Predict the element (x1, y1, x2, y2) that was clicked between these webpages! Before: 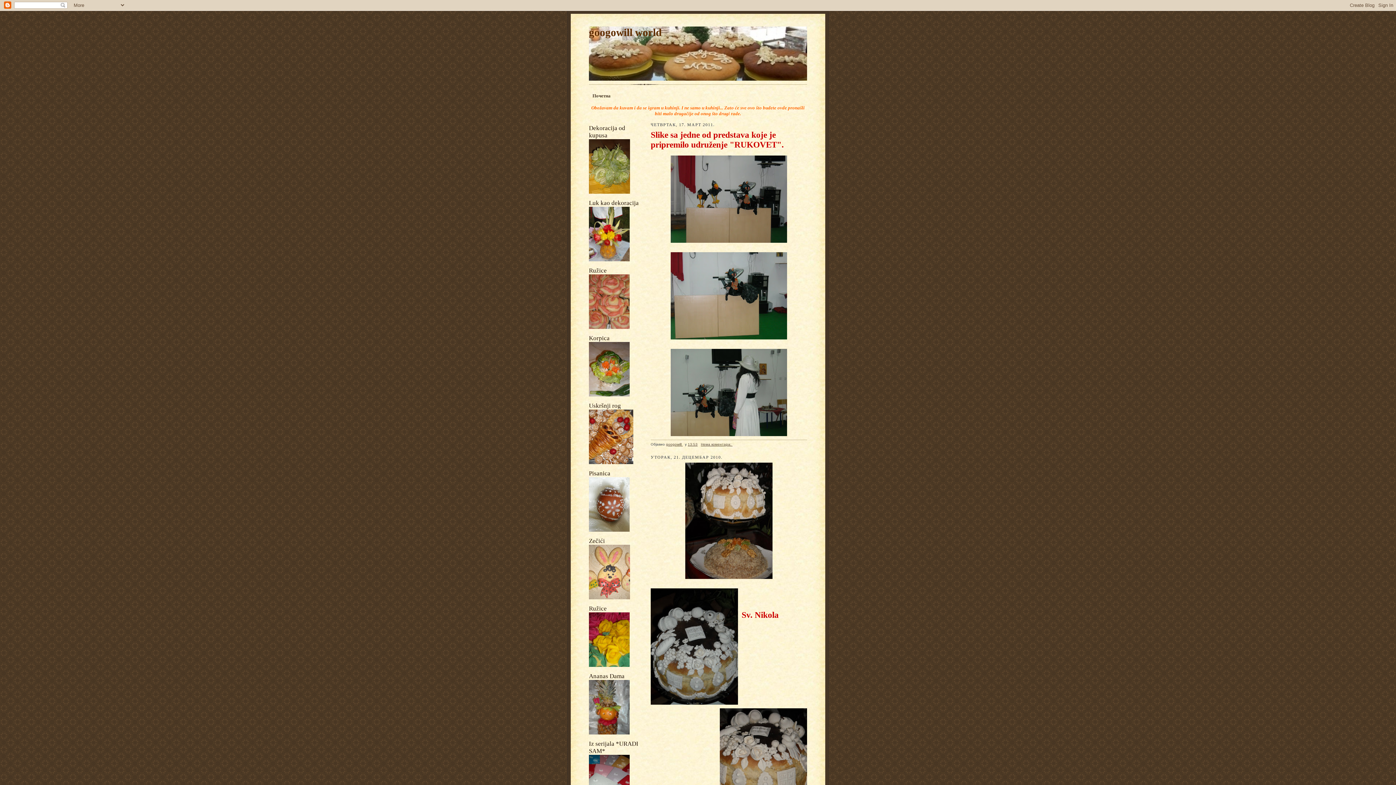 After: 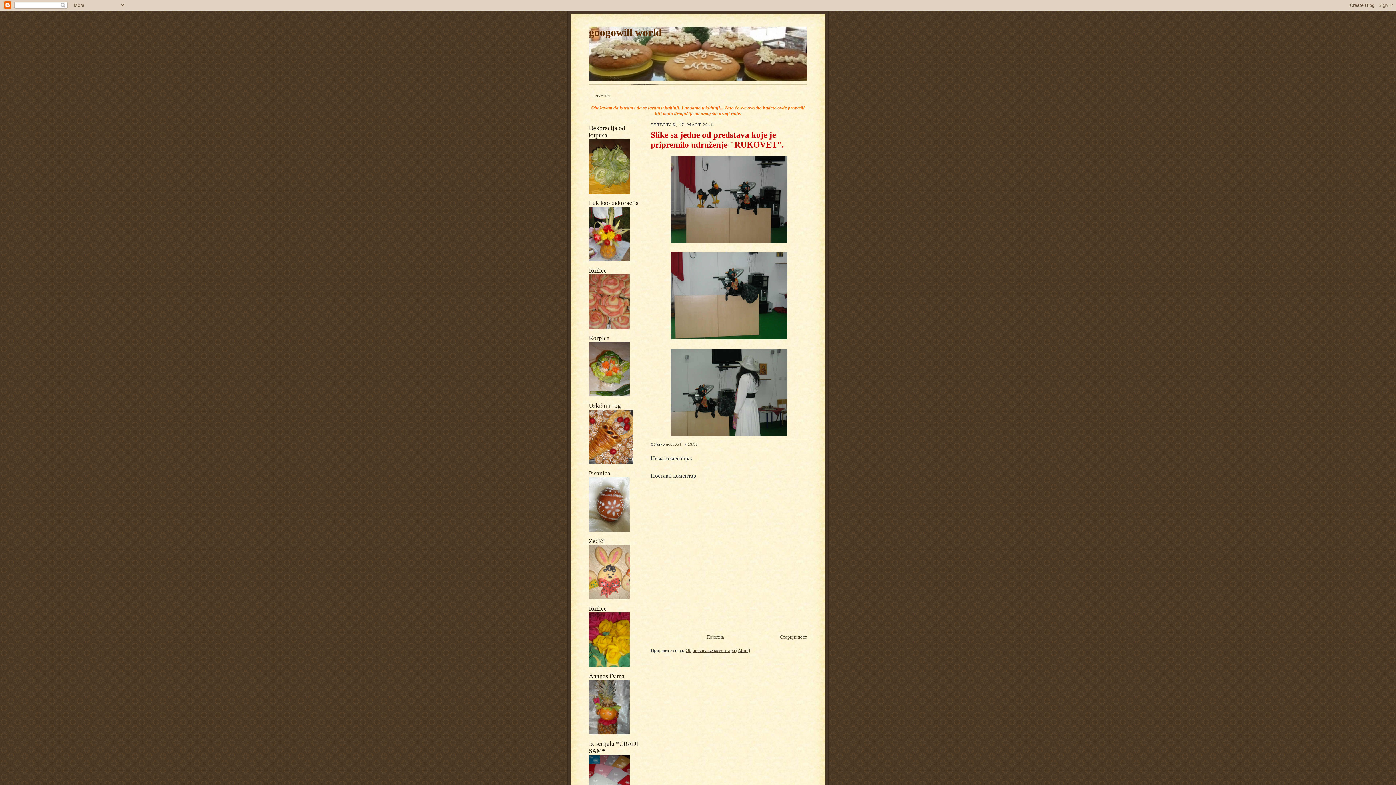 Action: label: 13:53 bbox: (688, 442, 697, 446)